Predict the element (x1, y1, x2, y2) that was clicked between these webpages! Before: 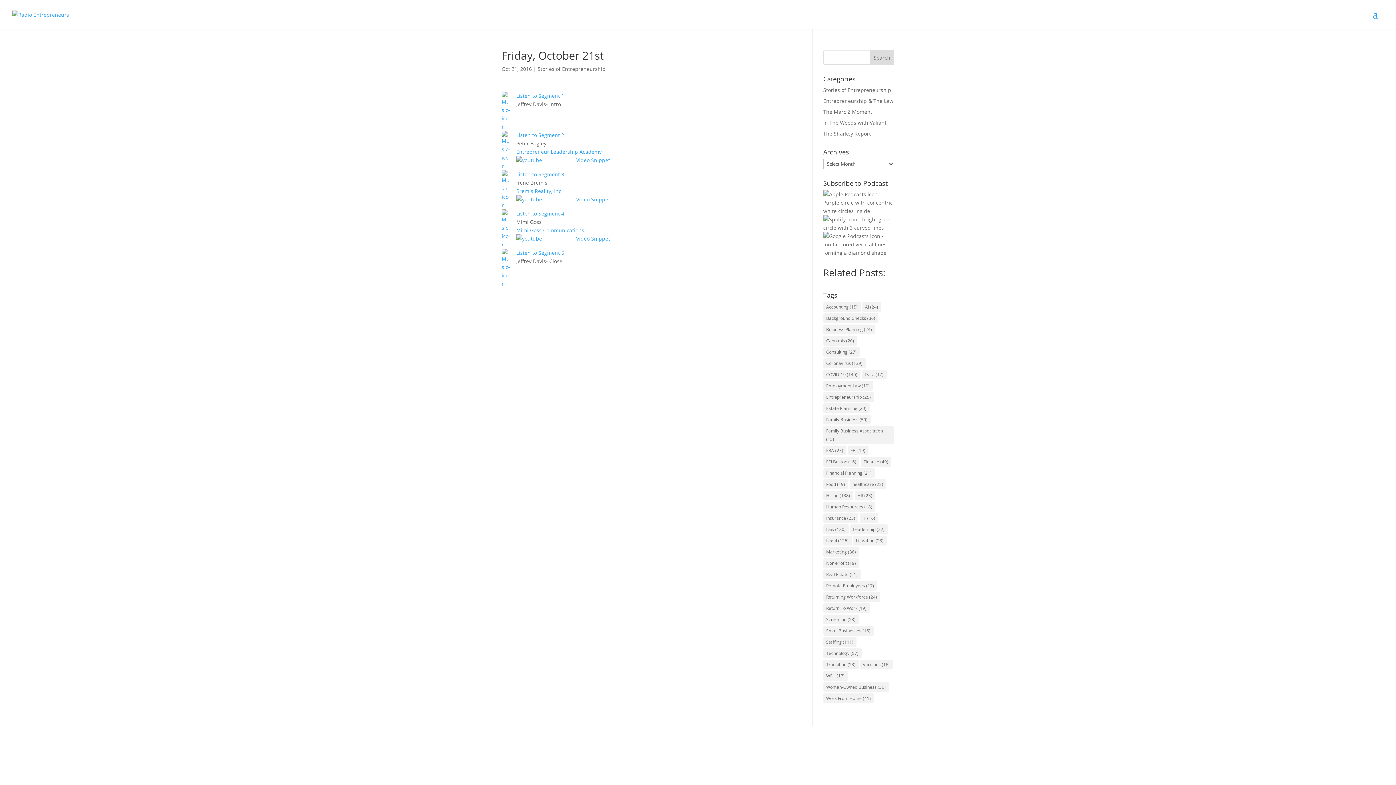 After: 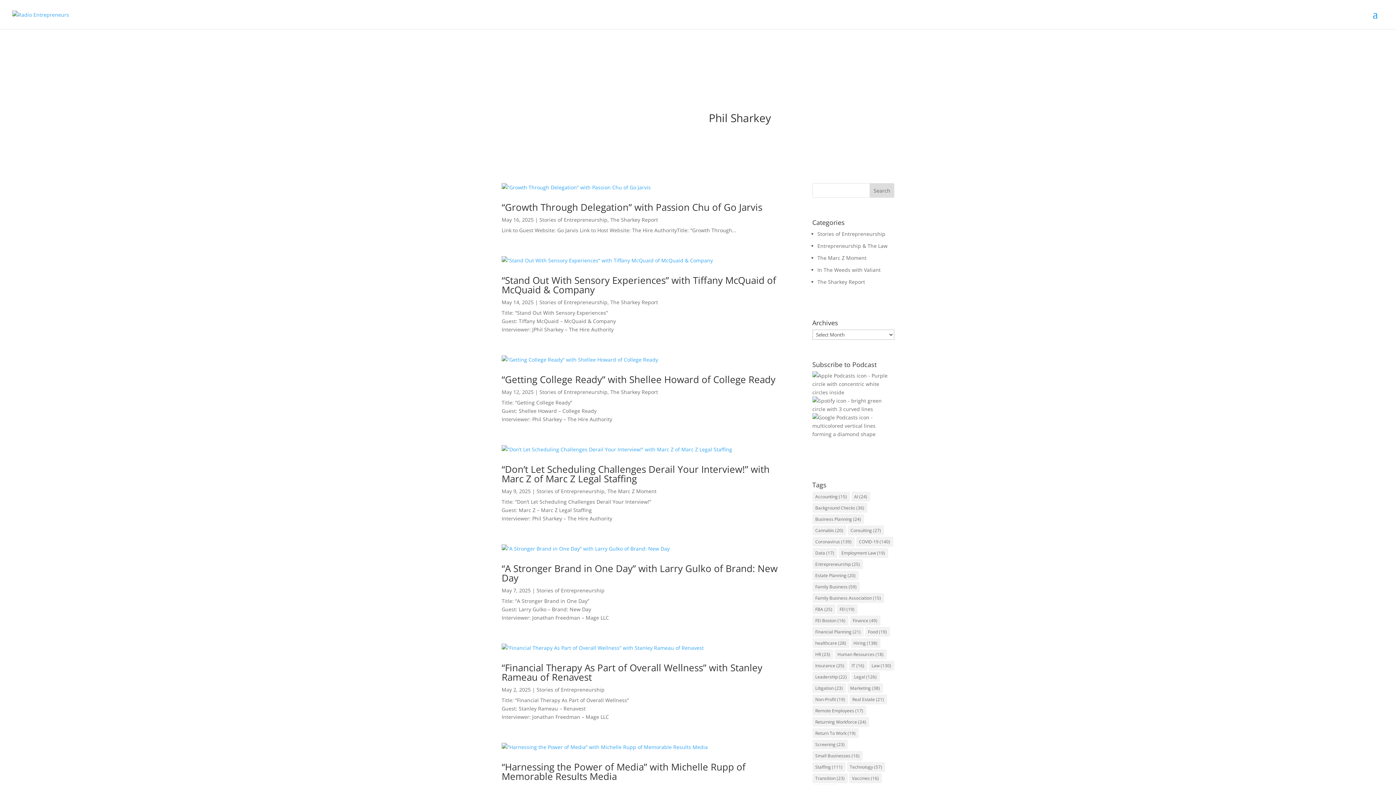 Action: label: Stories of Entrepreneurship bbox: (537, 65, 605, 72)